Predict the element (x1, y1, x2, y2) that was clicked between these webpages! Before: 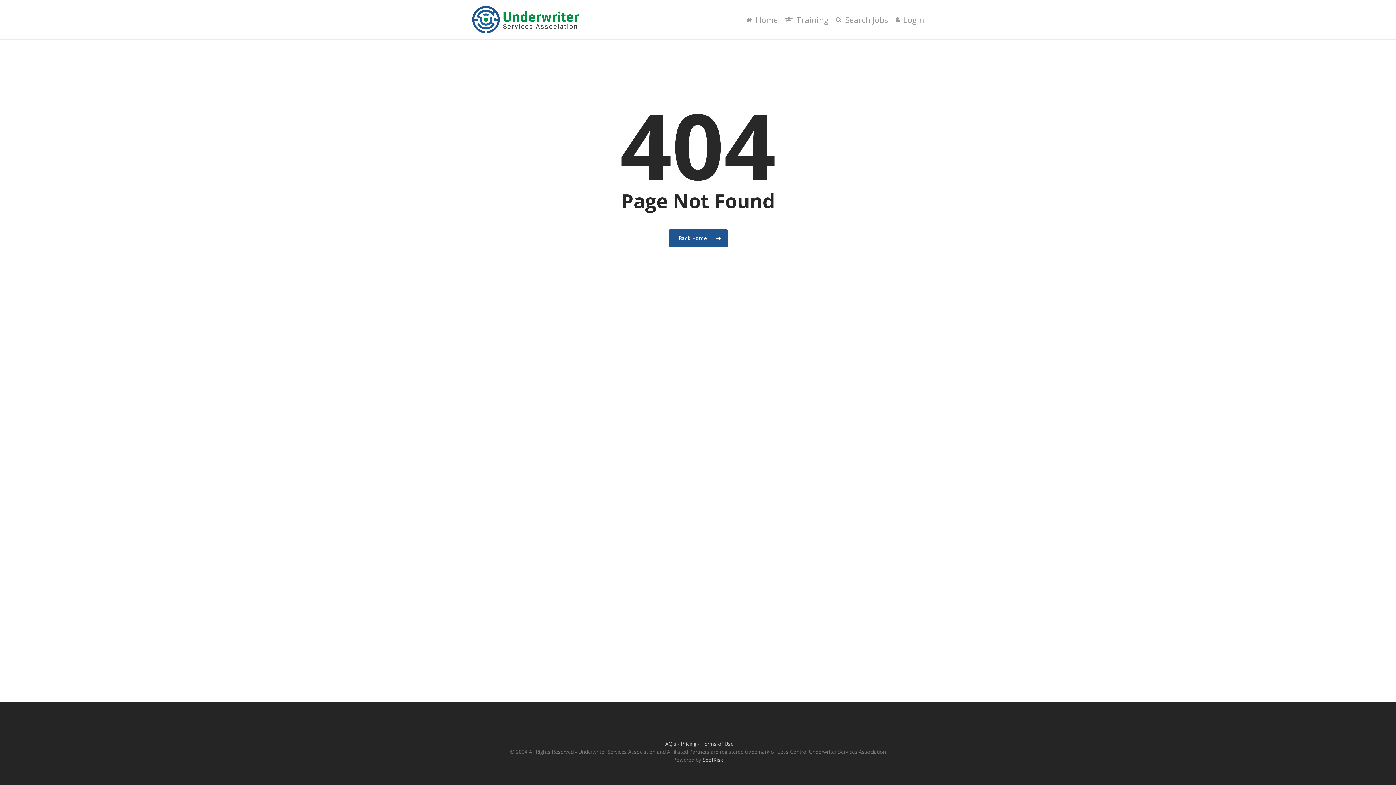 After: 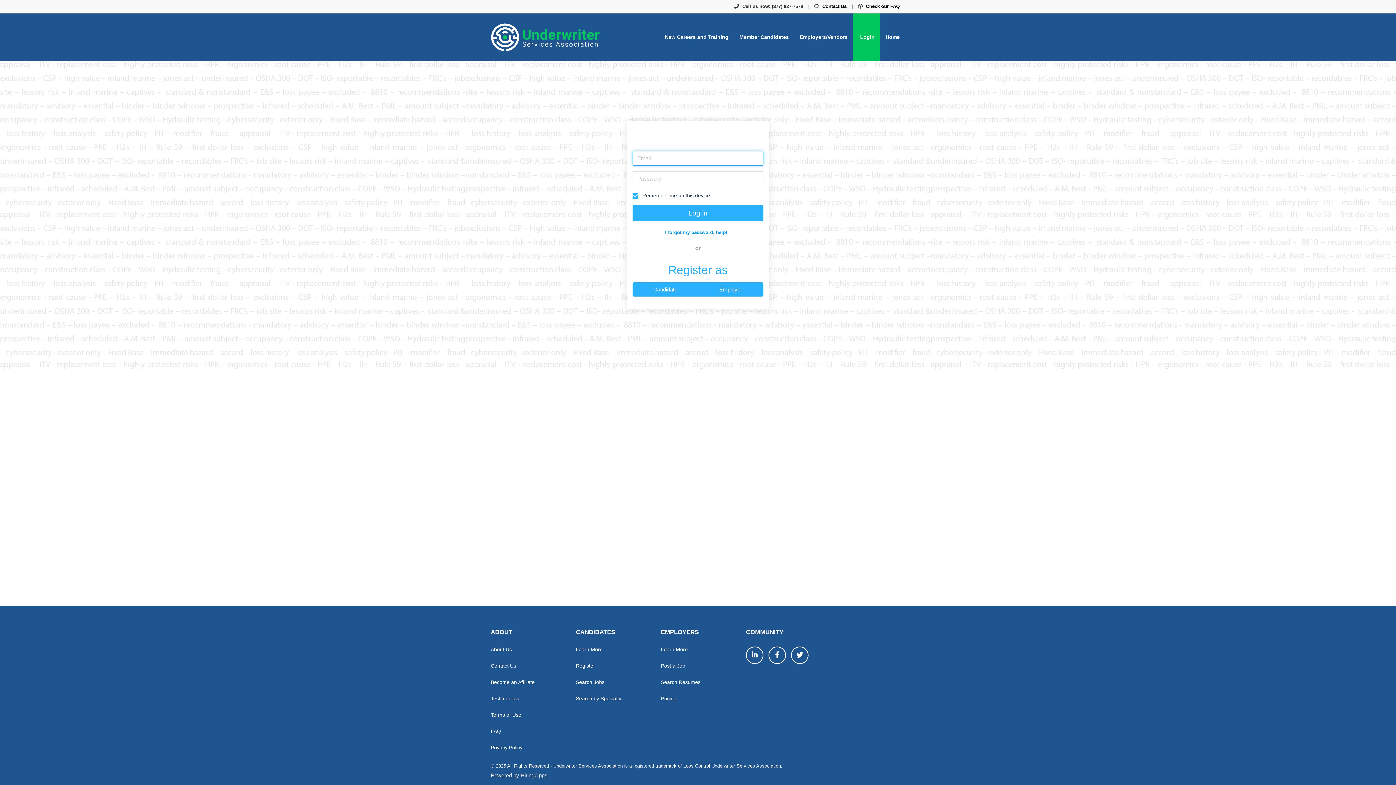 Action: label: Login bbox: (895, 14, 924, 25)